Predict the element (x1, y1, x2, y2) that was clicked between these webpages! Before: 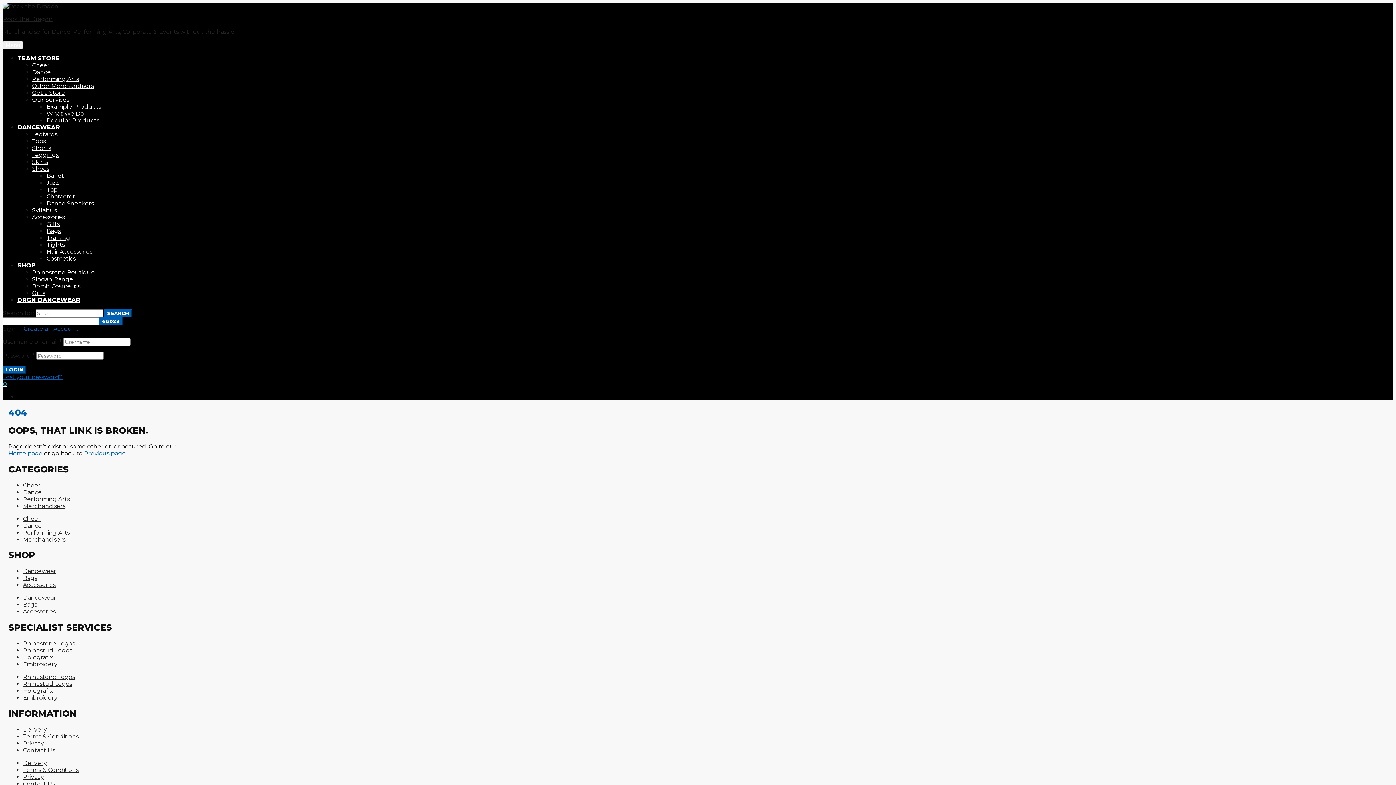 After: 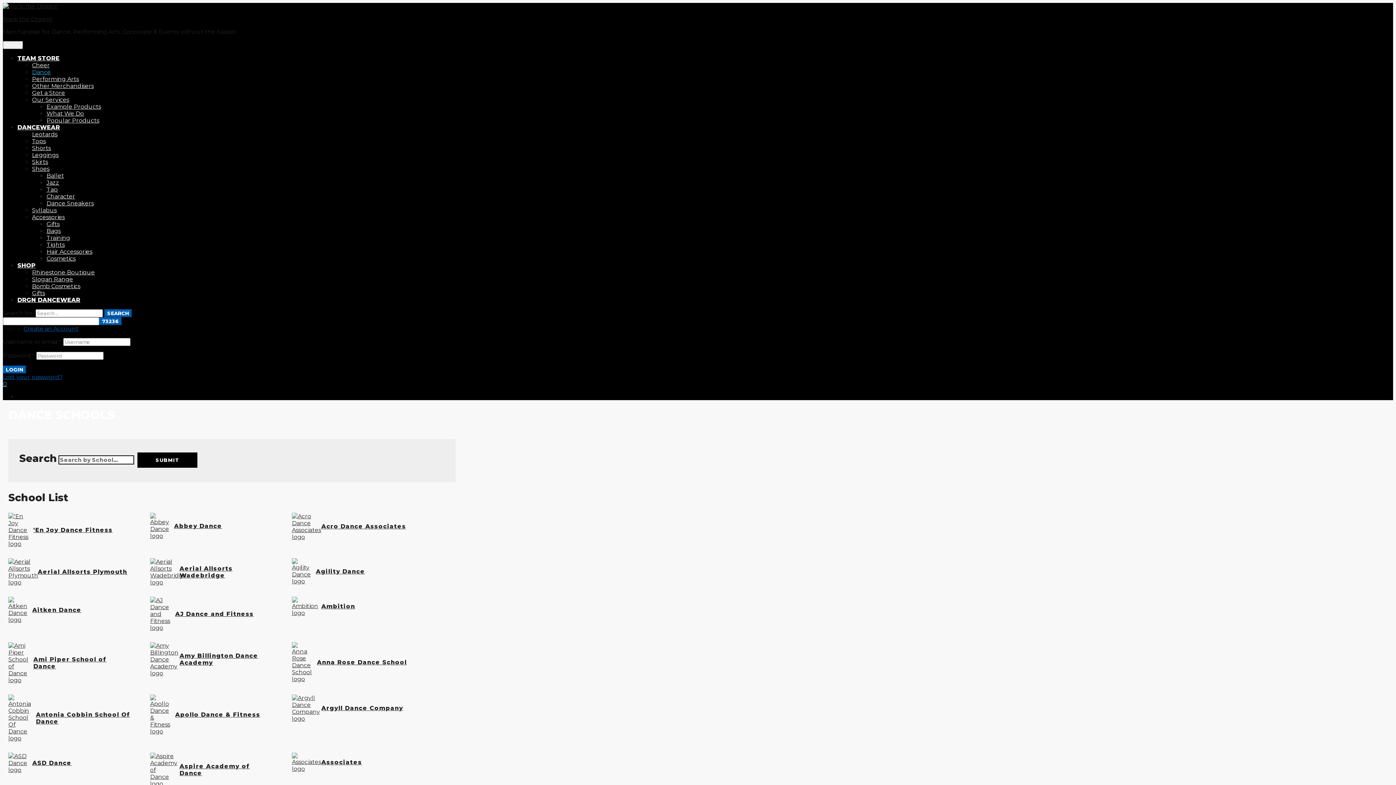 Action: label: Dance bbox: (22, 522, 41, 529)